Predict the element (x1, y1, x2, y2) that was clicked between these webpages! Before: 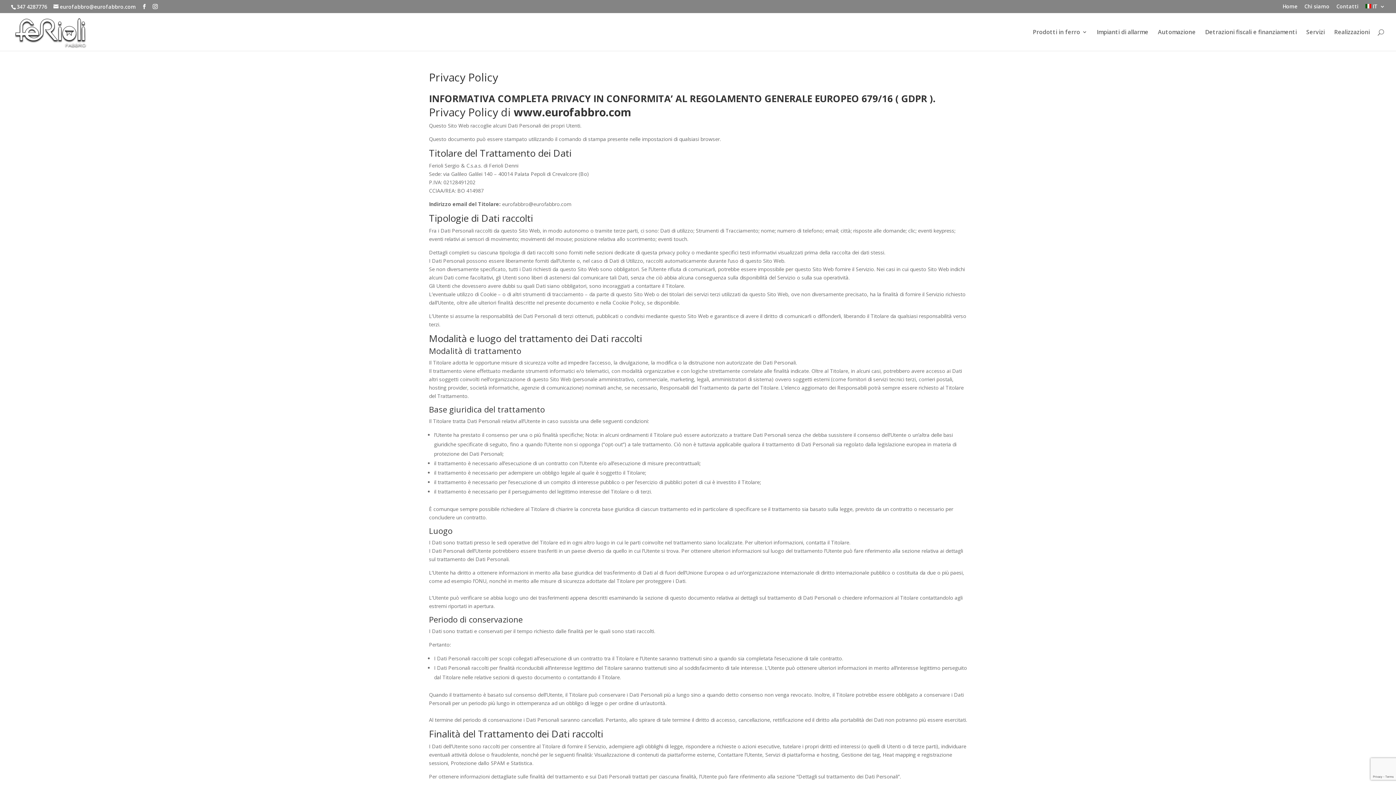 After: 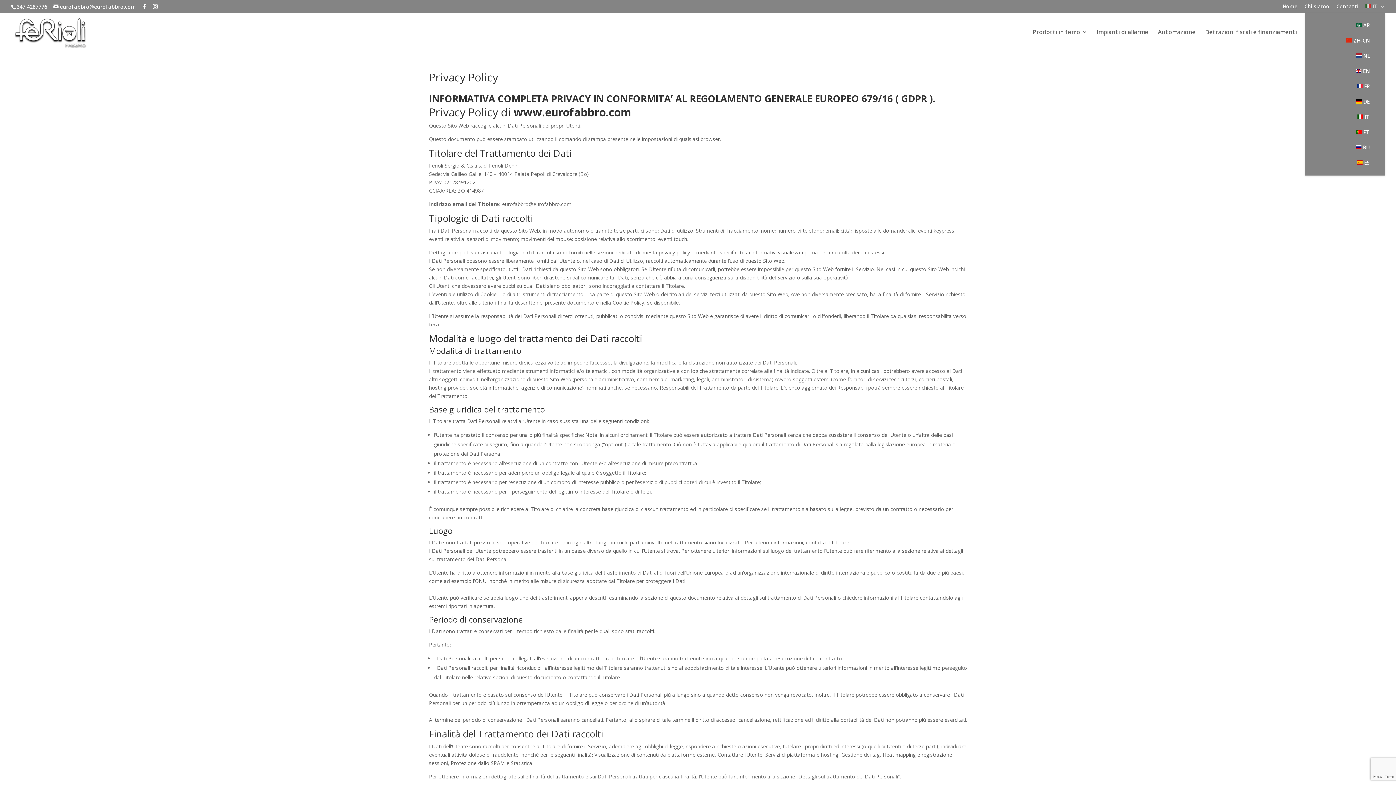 Action: label:  IT bbox: (1365, 3, 1385, 12)